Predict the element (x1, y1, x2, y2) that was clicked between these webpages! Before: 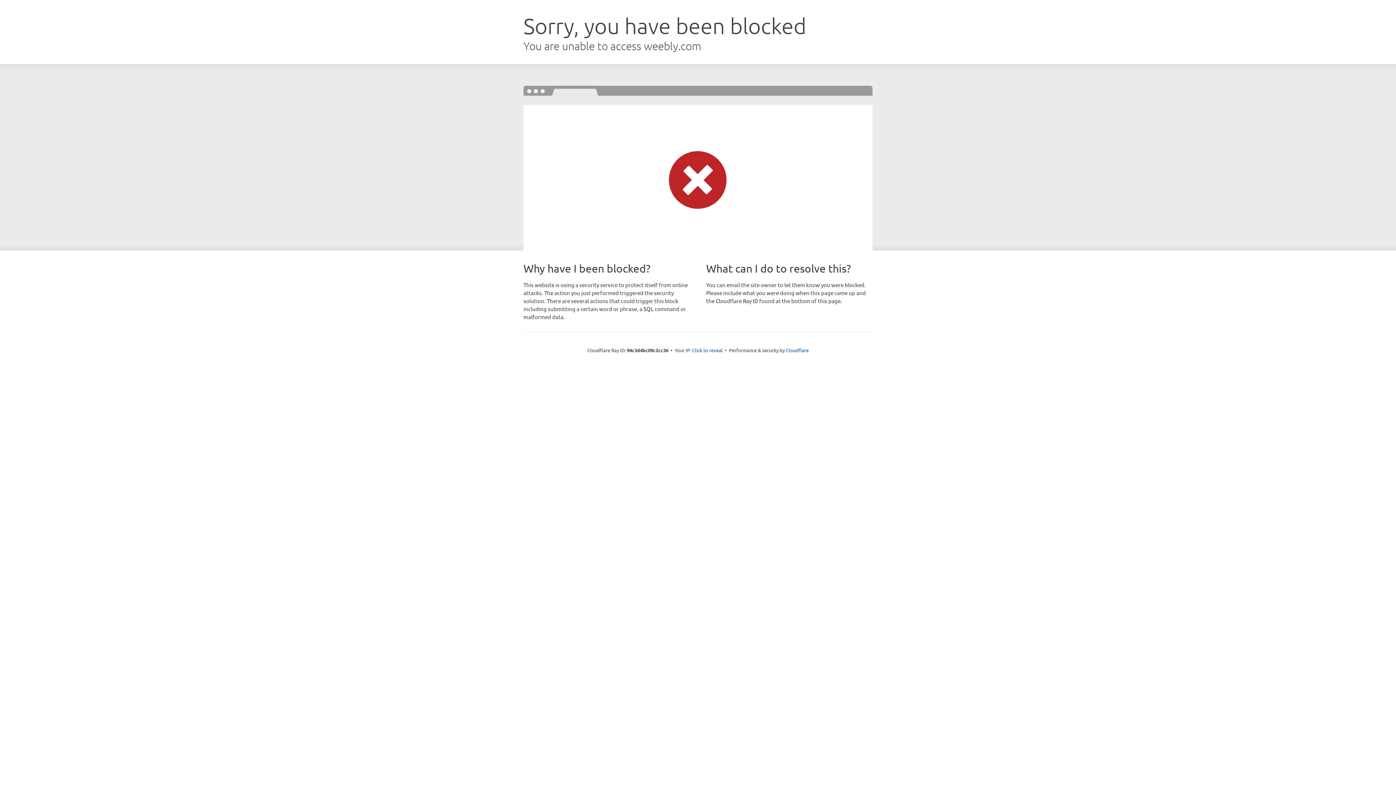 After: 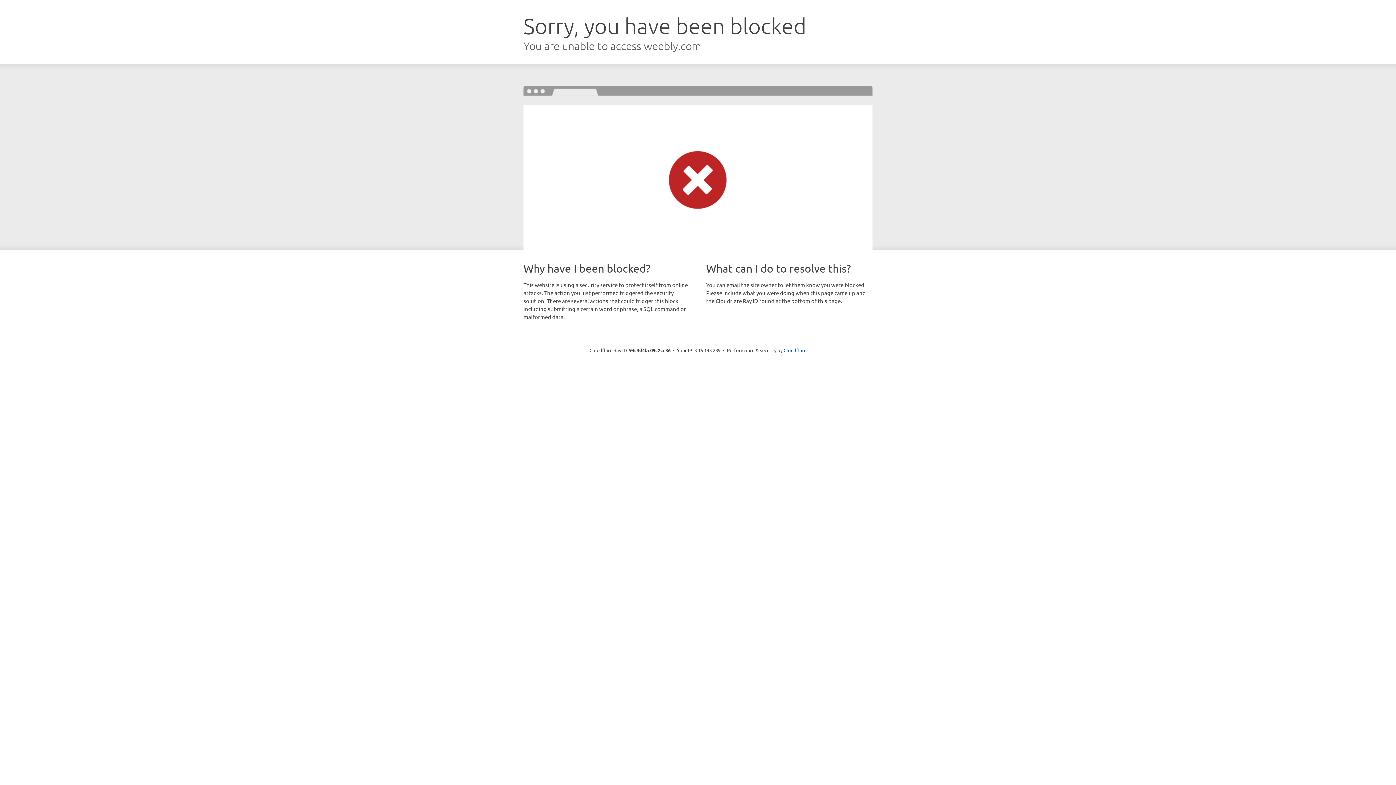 Action: label: Click to reveal bbox: (692, 346, 722, 353)